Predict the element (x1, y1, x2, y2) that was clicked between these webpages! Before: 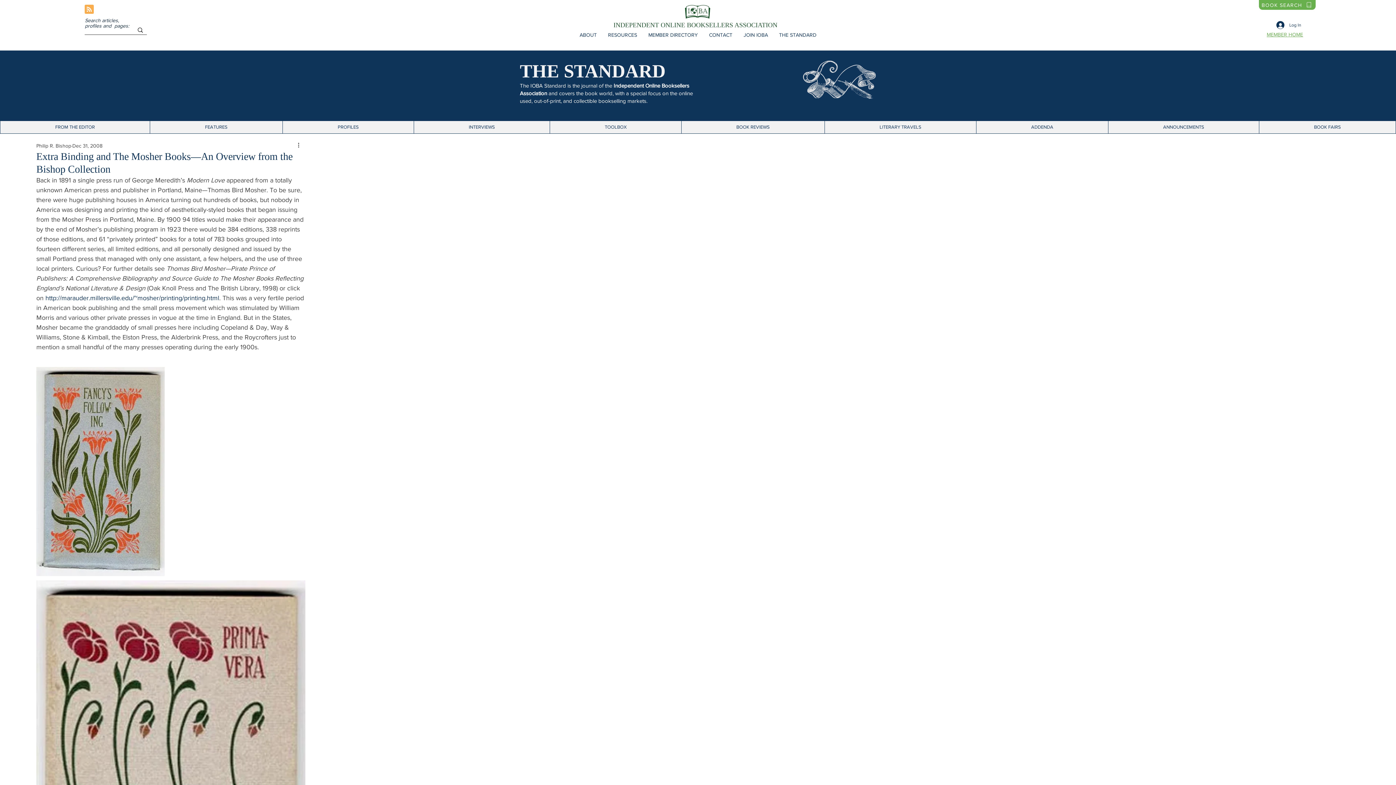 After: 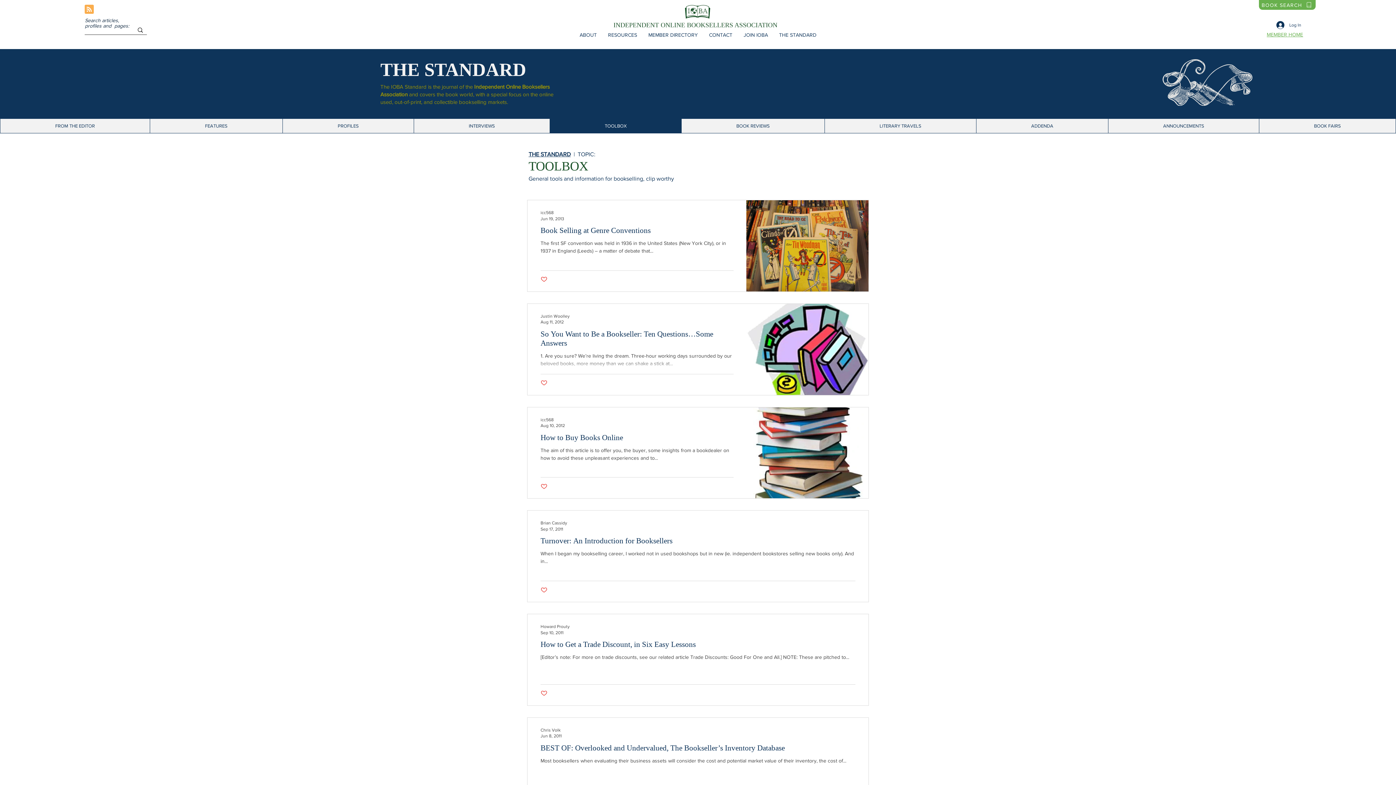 Action: bbox: (549, 121, 681, 133) label: TOOLBOX